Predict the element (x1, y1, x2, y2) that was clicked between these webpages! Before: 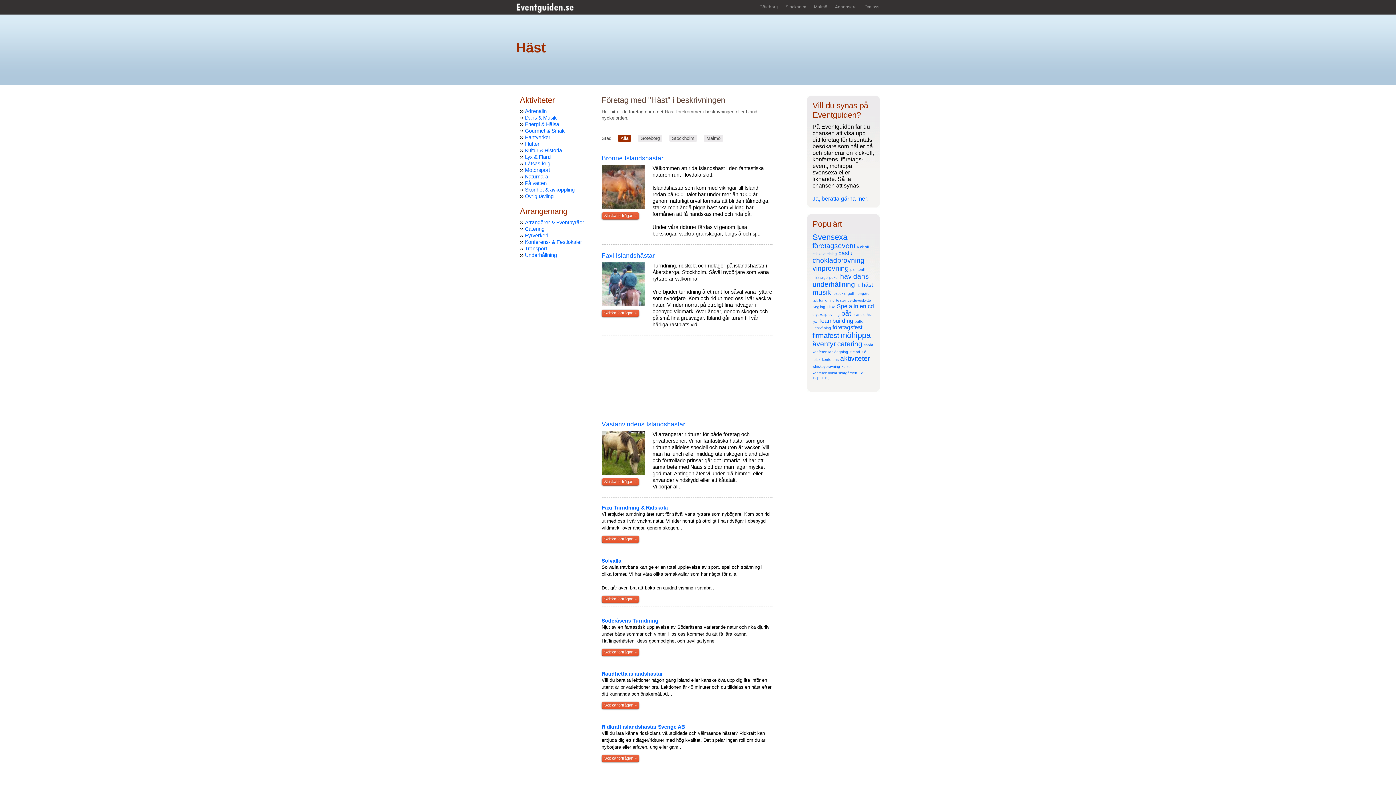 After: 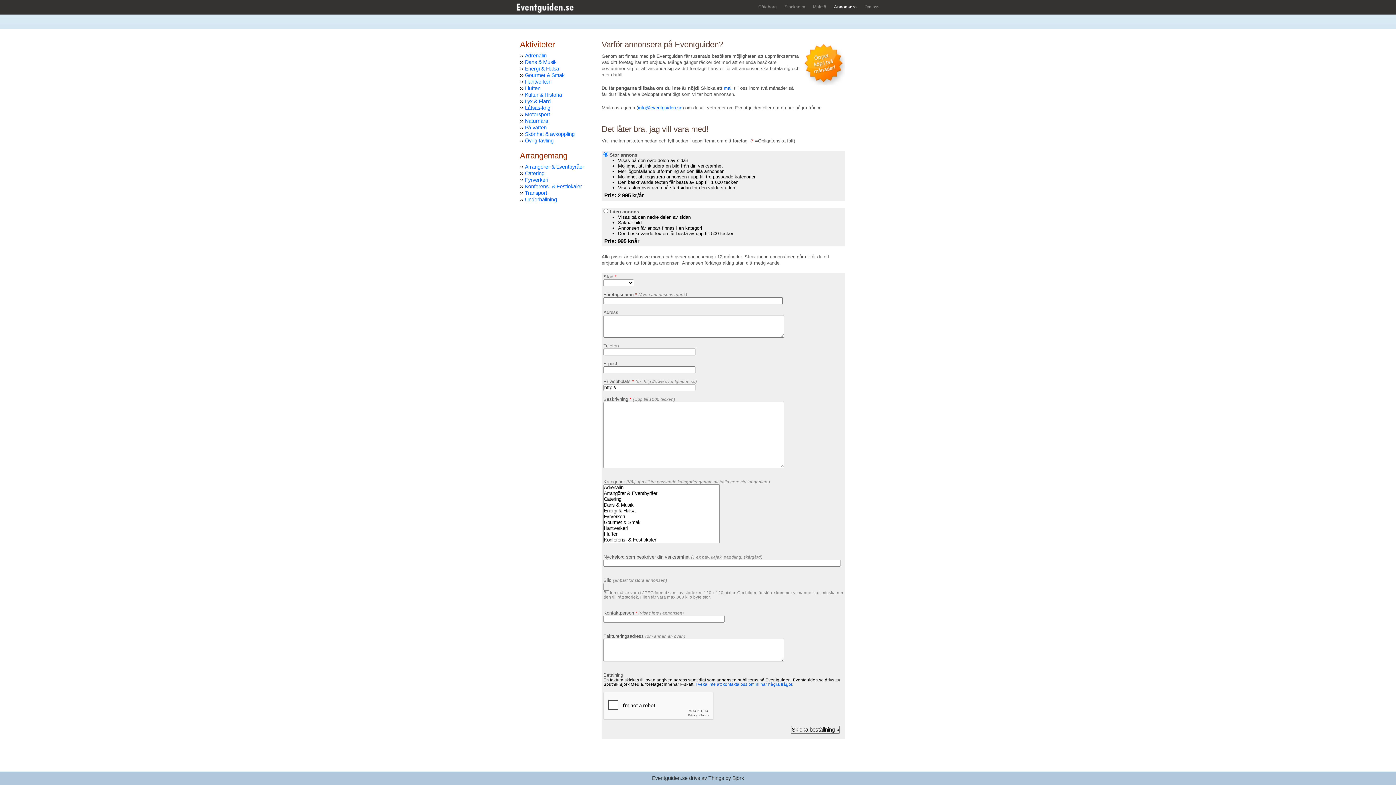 Action: label: Vill du synas på Eventguiden? bbox: (812, 101, 874, 123)